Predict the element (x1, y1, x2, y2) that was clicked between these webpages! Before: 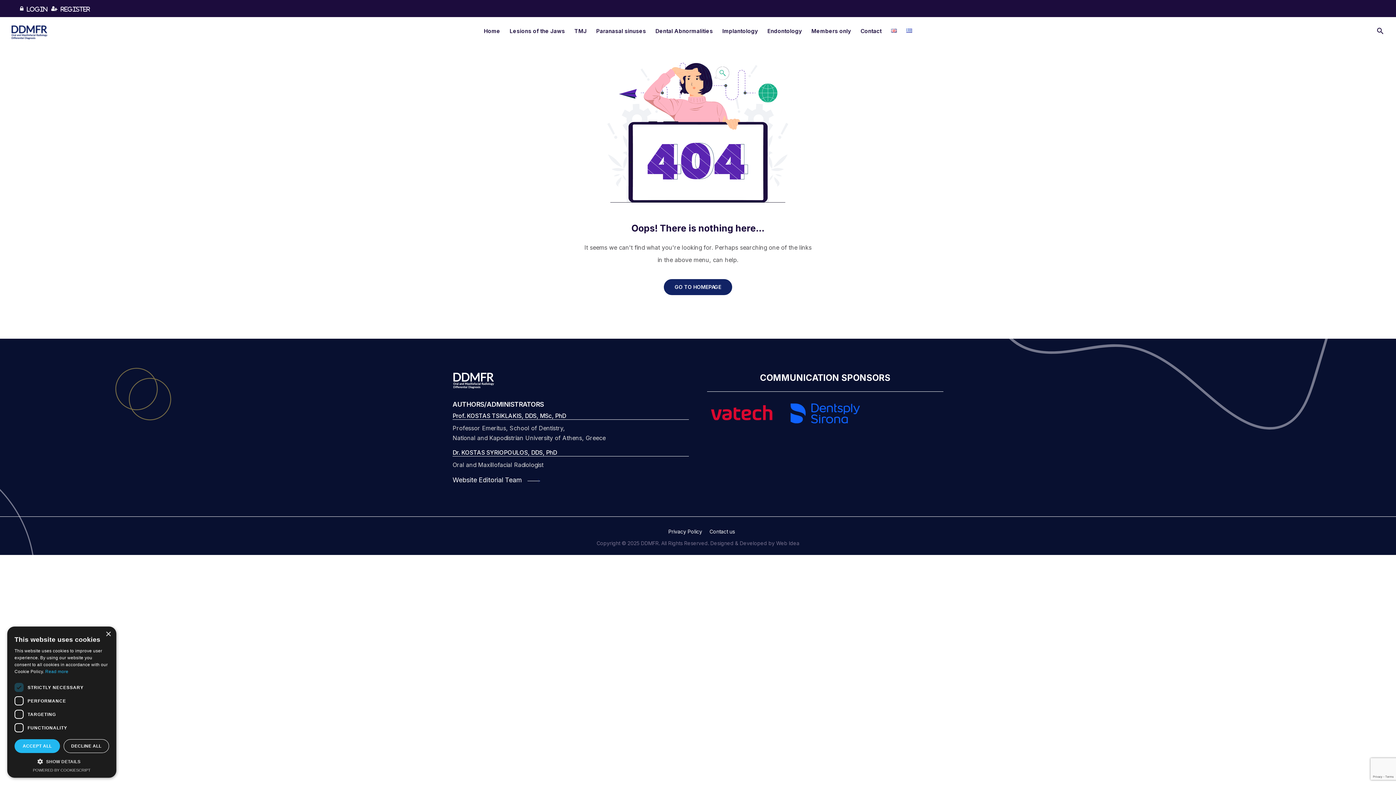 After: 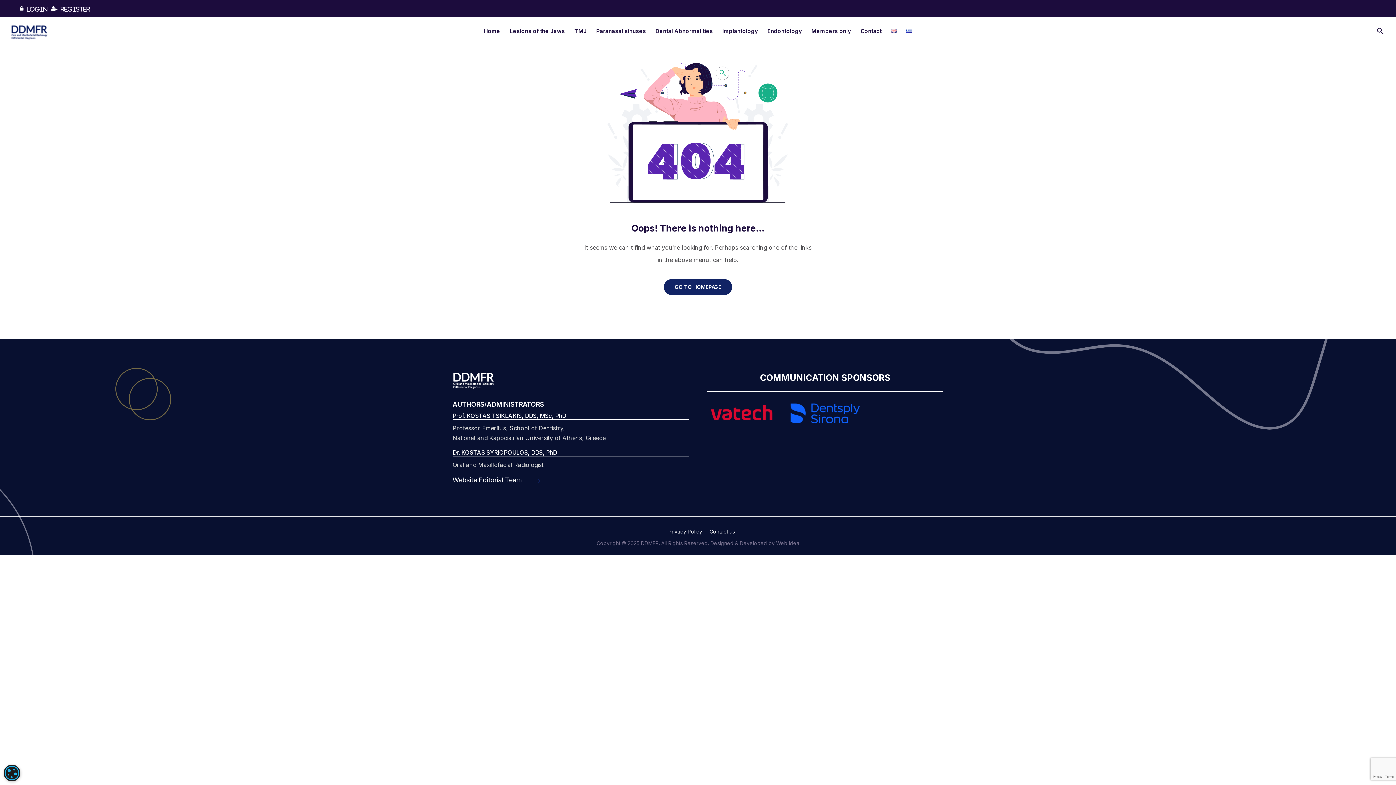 Action: label: Close bbox: (105, 632, 110, 637)